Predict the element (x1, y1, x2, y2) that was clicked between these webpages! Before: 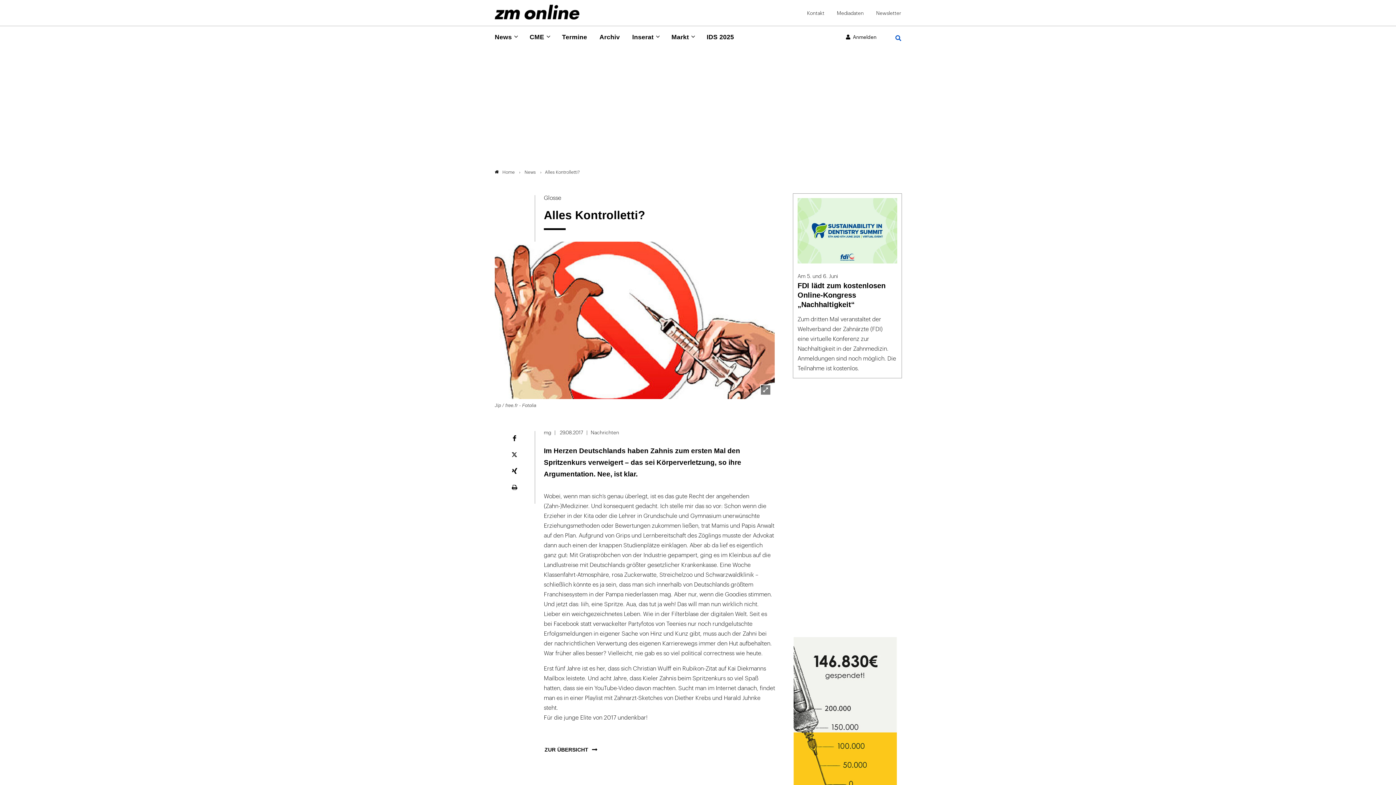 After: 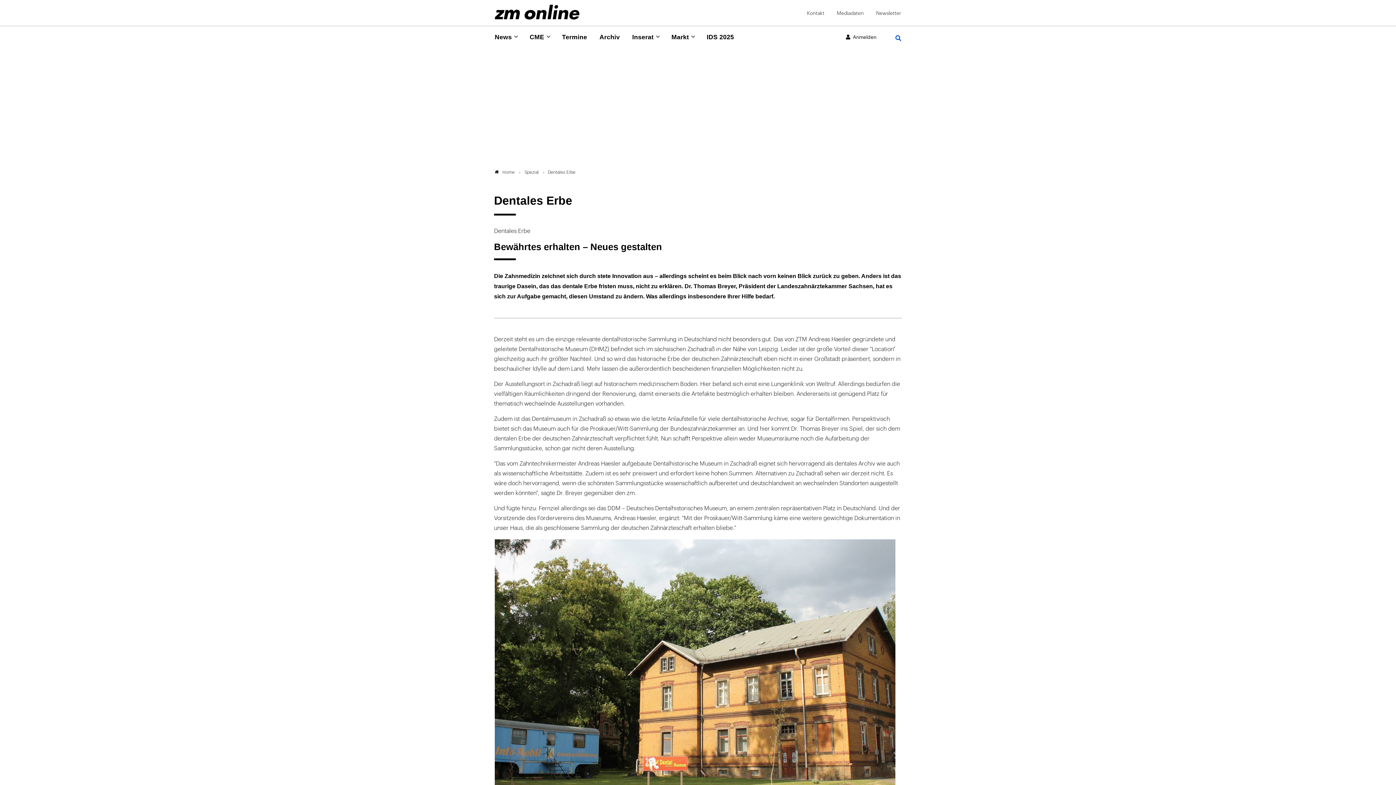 Action: bbox: (793, 636, 902, 894) label: Sammlung "Dentales Erbe"
Spenden Sie jetzt!

Spenden Sie für Aufbau und Erhalt der weltgrößten dentalhistorischen Sammlung im sächsischen Zschadraß.